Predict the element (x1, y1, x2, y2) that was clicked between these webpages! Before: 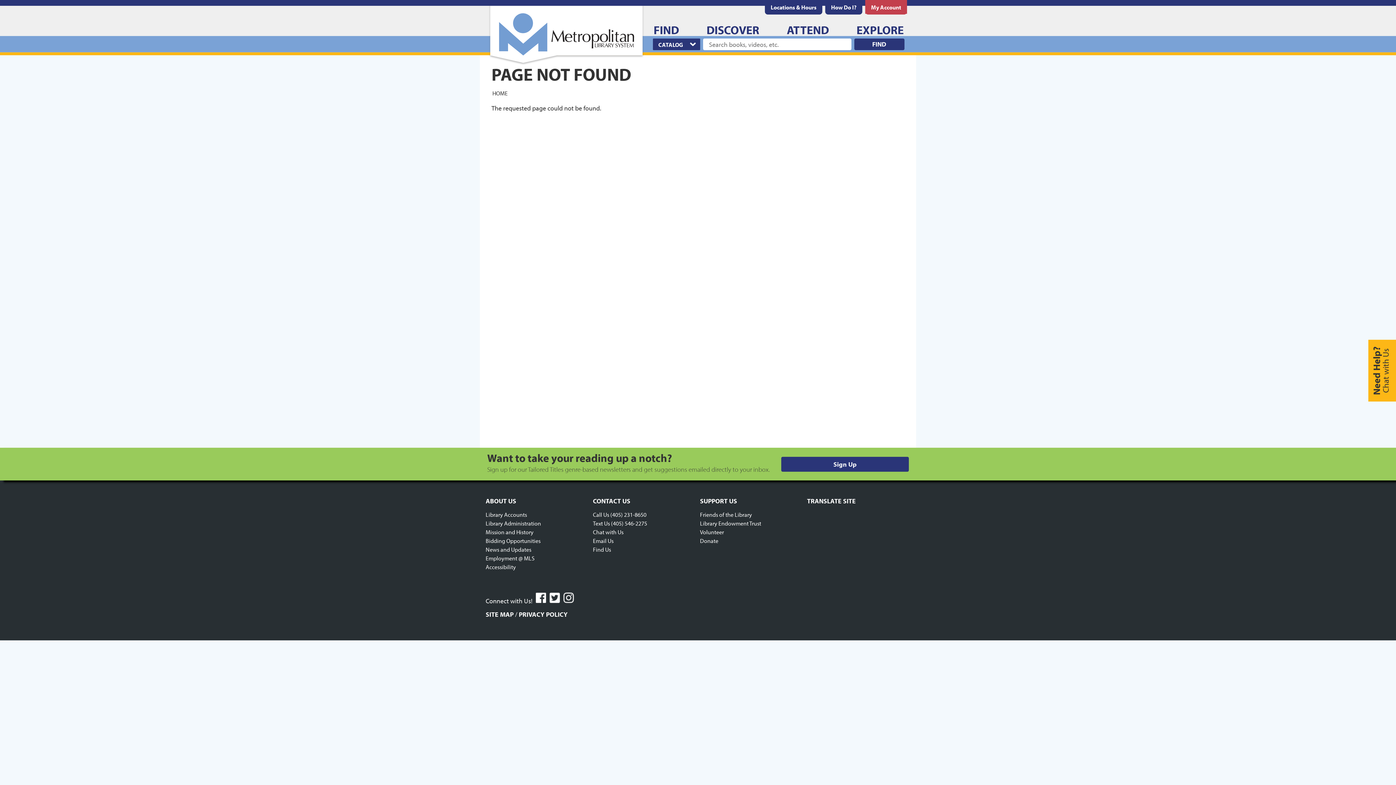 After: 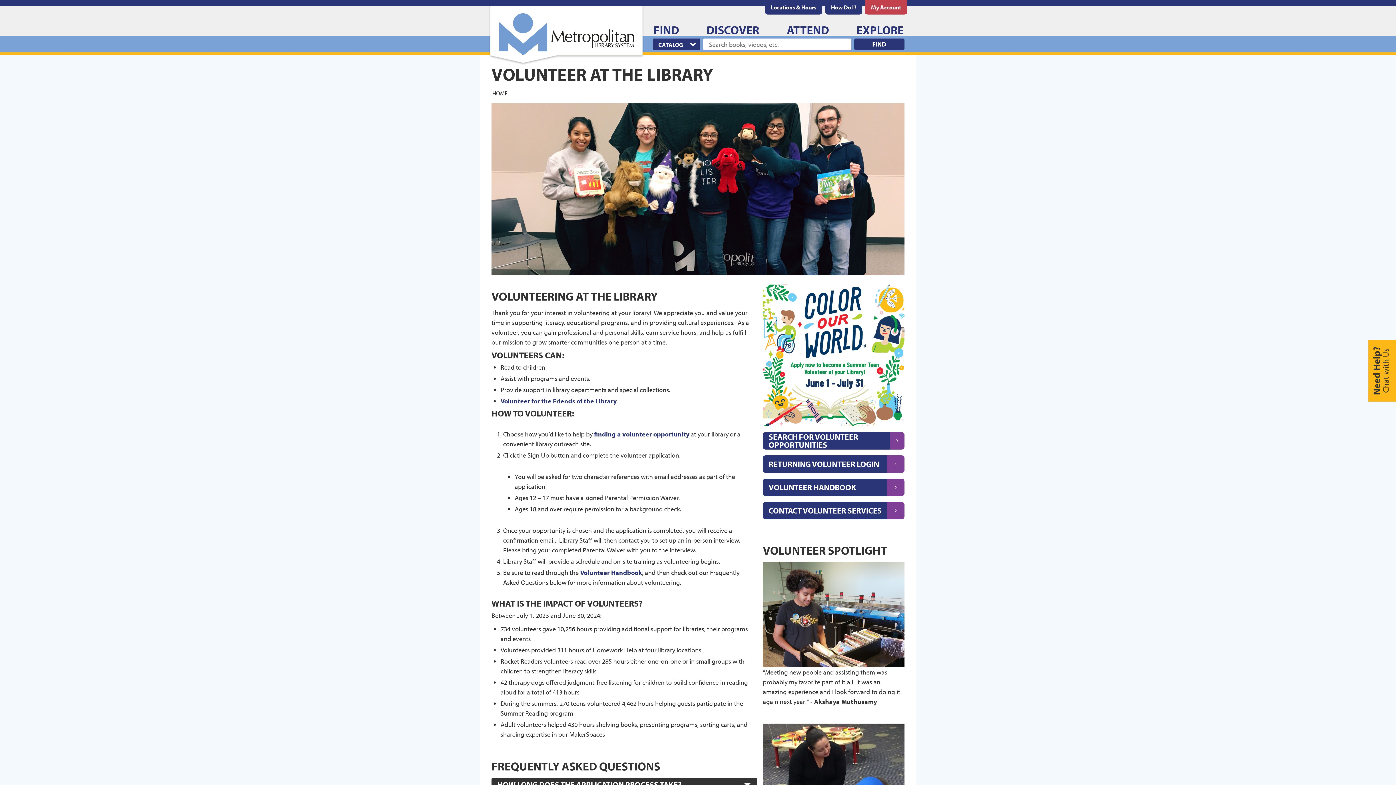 Action: label: Volunteer bbox: (700, 528, 724, 536)